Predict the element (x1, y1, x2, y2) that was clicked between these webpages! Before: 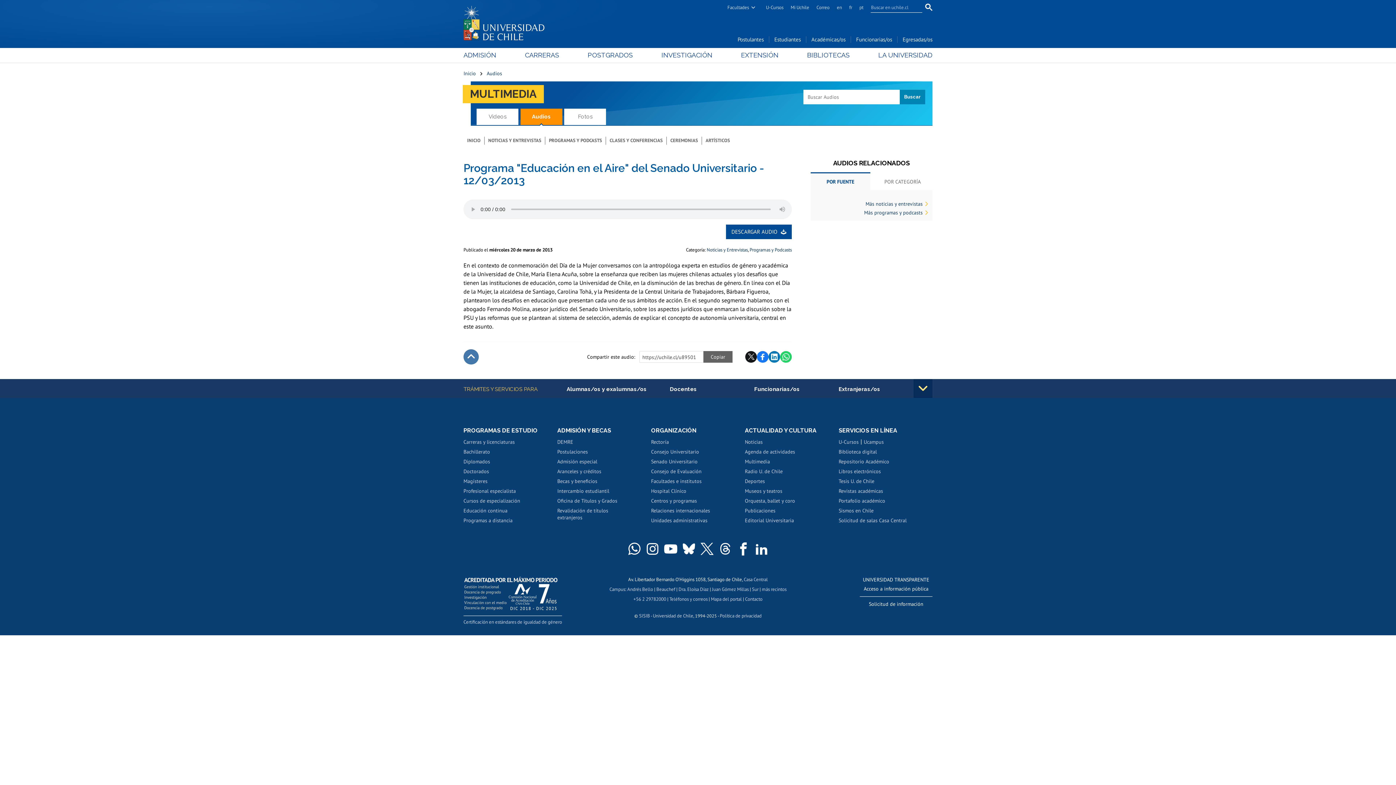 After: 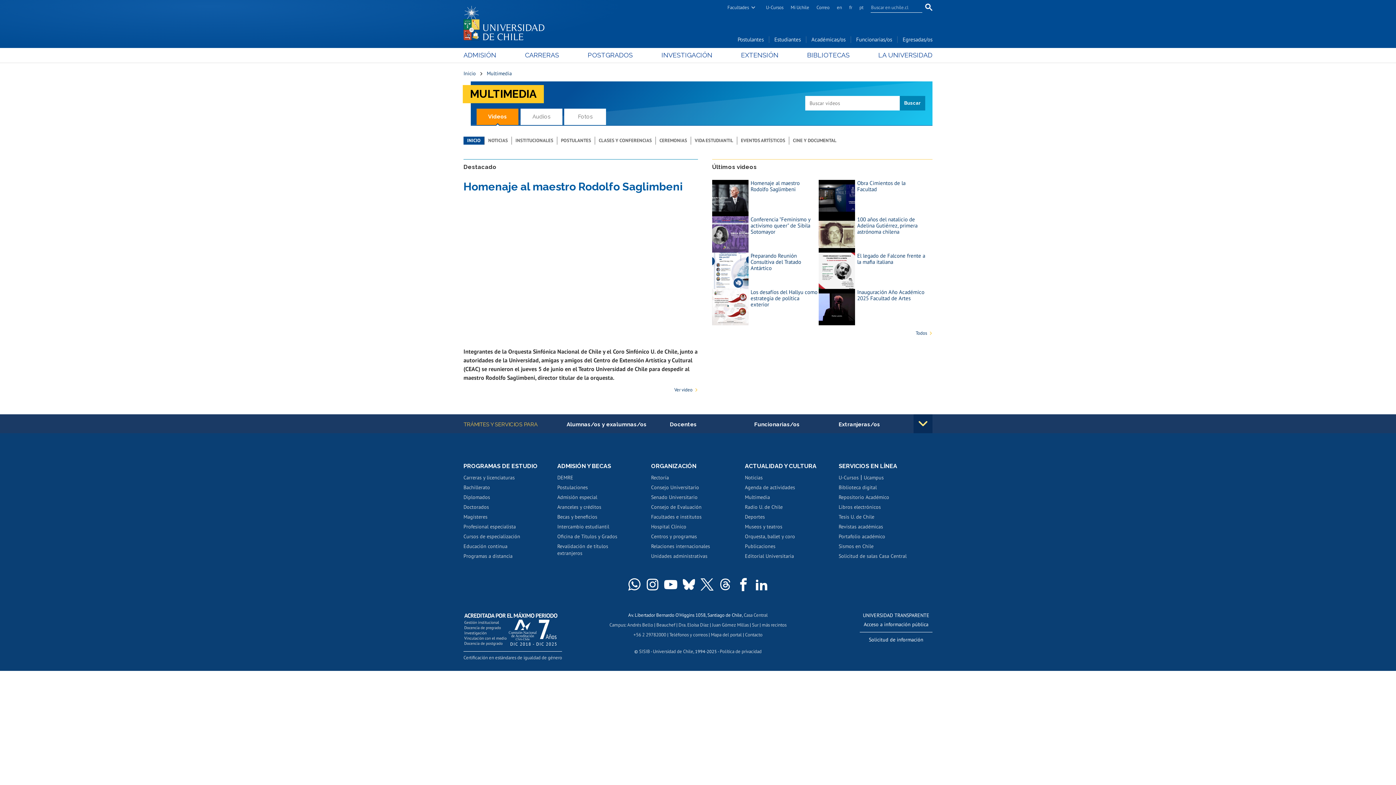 Action: label: Videos bbox: (476, 108, 518, 124)